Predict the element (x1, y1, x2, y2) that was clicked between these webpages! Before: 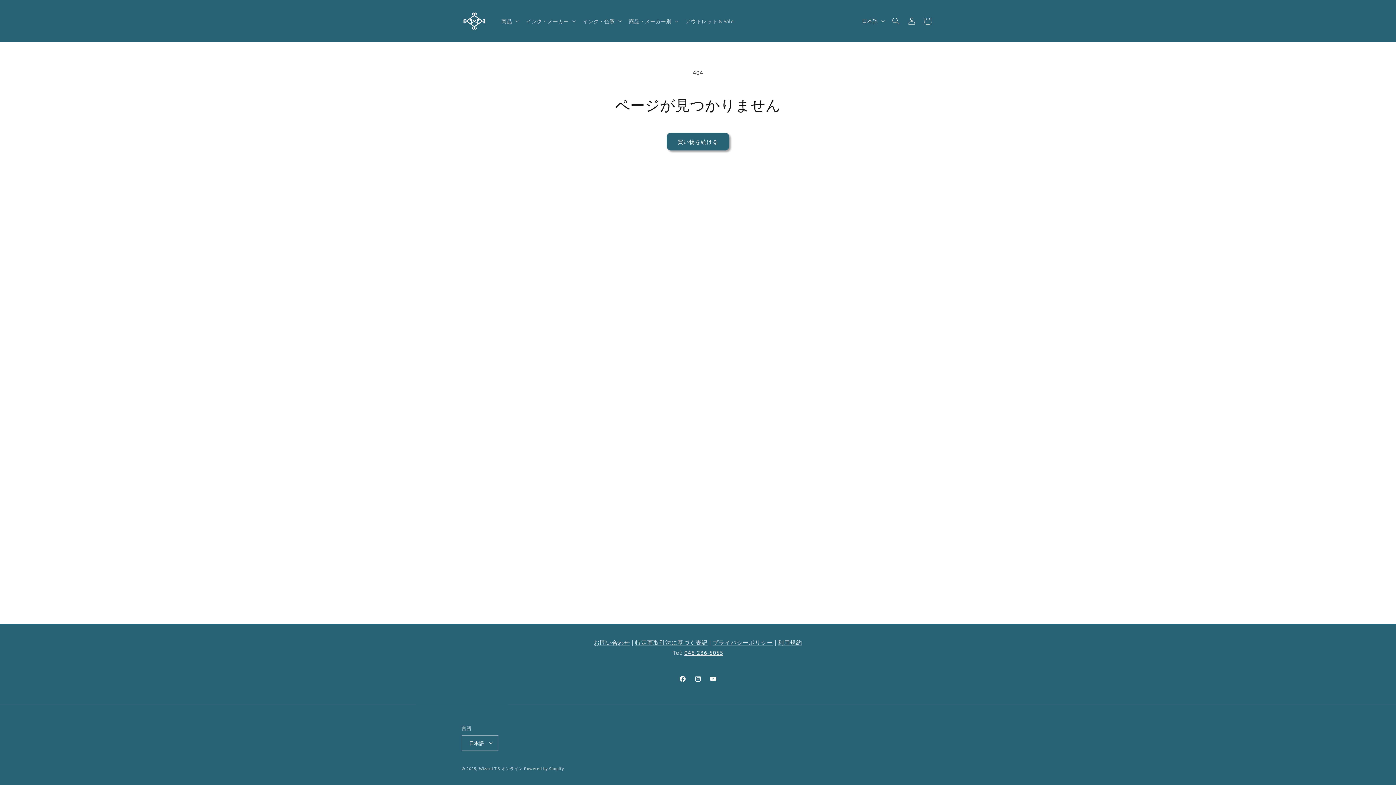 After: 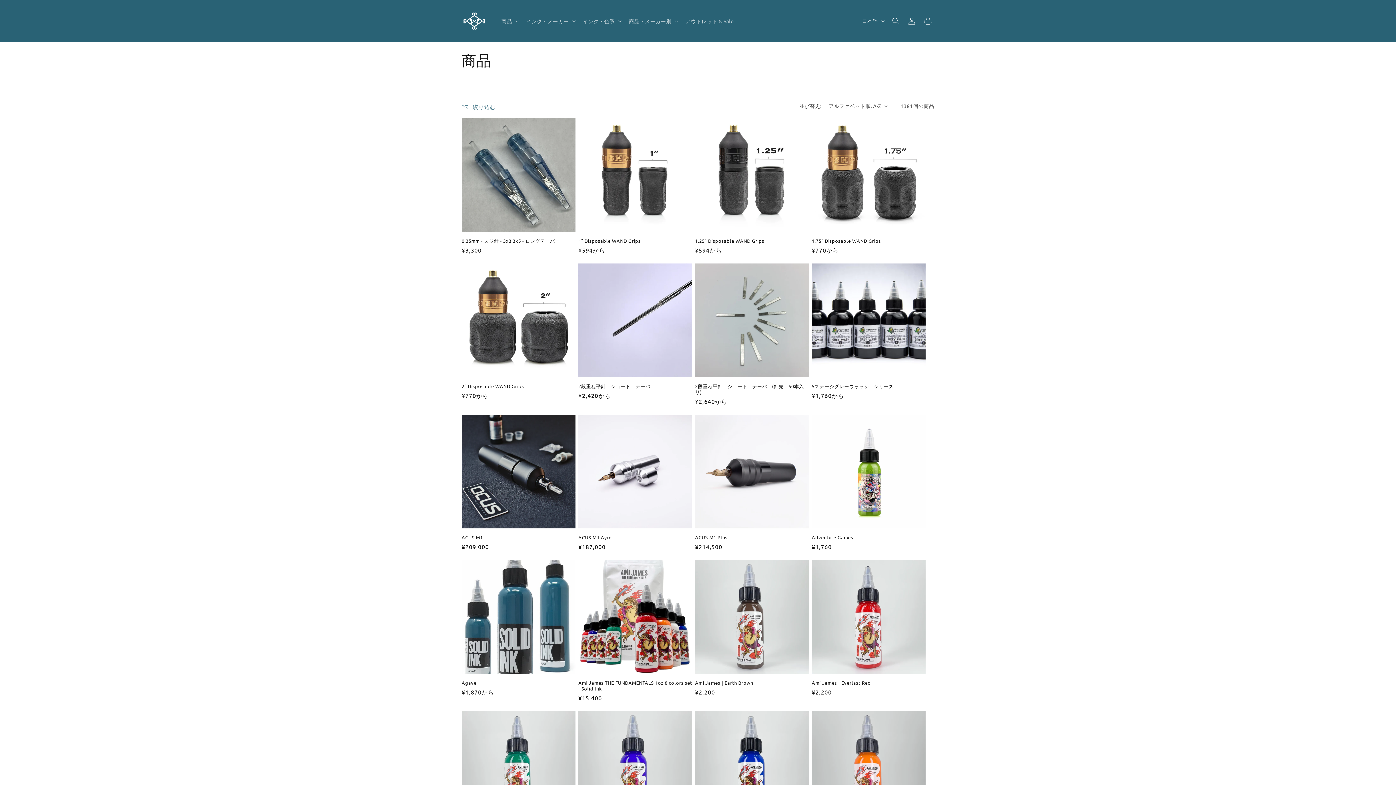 Action: label: 買い物を続ける bbox: (666, 132, 729, 150)